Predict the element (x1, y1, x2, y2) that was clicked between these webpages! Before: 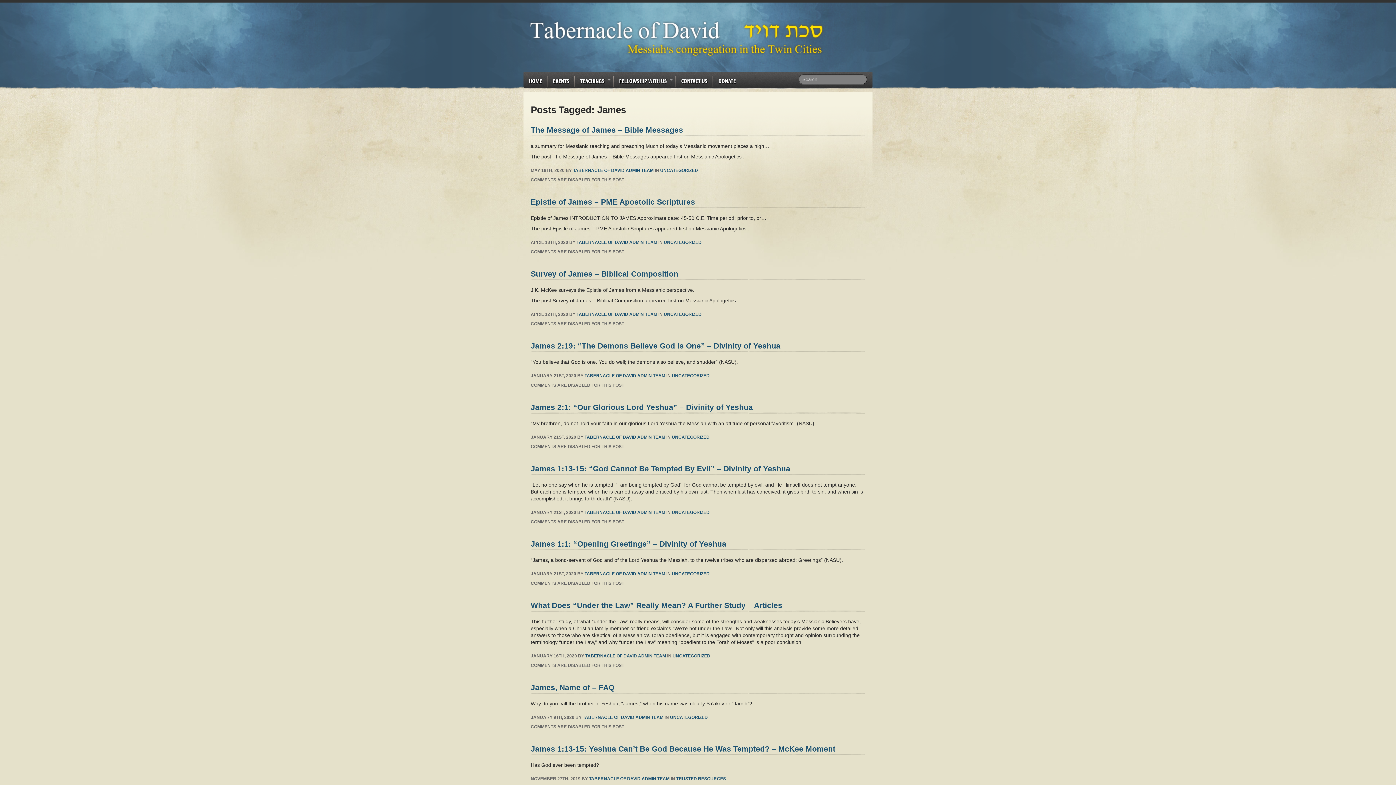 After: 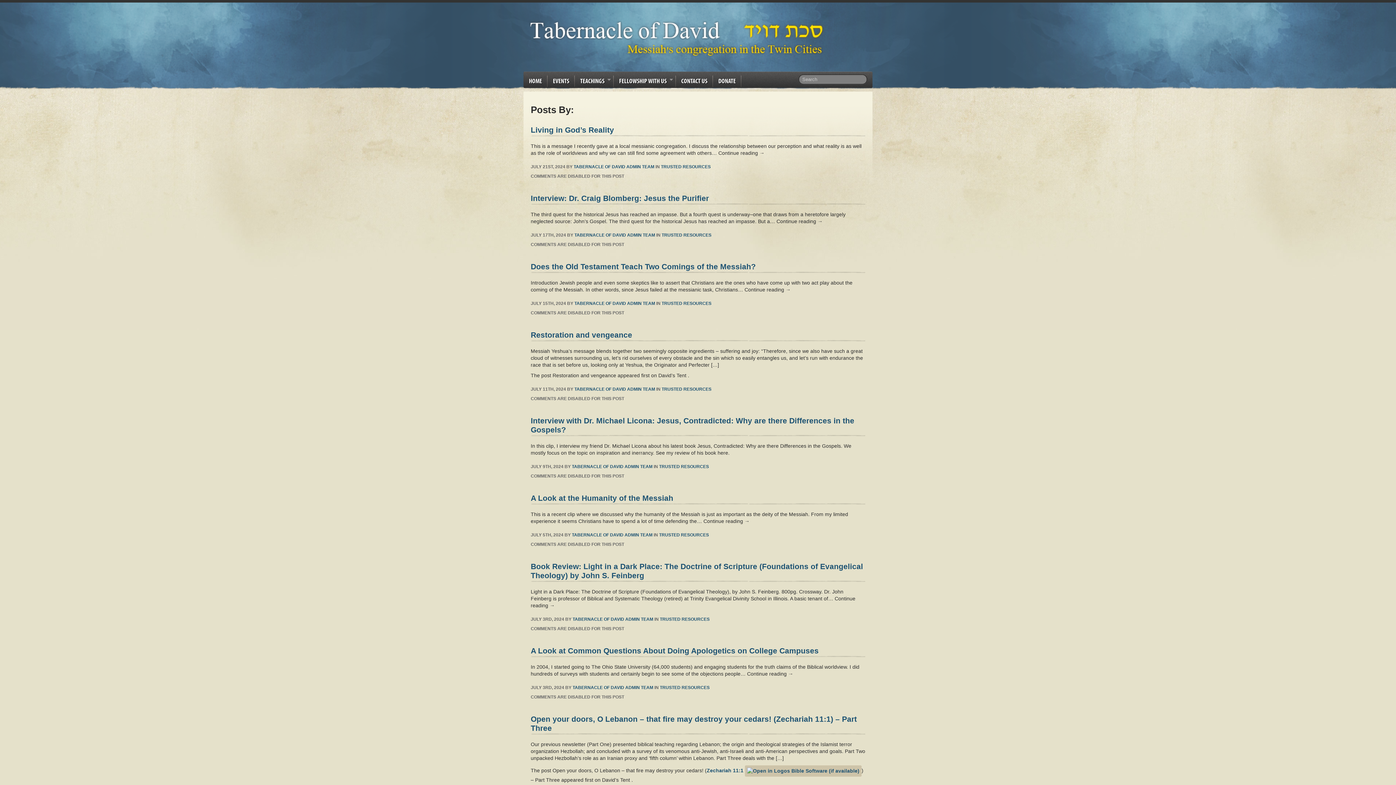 Action: label: TABERNACLE OF DAVID ADMIN TEAM bbox: (576, 312, 657, 317)